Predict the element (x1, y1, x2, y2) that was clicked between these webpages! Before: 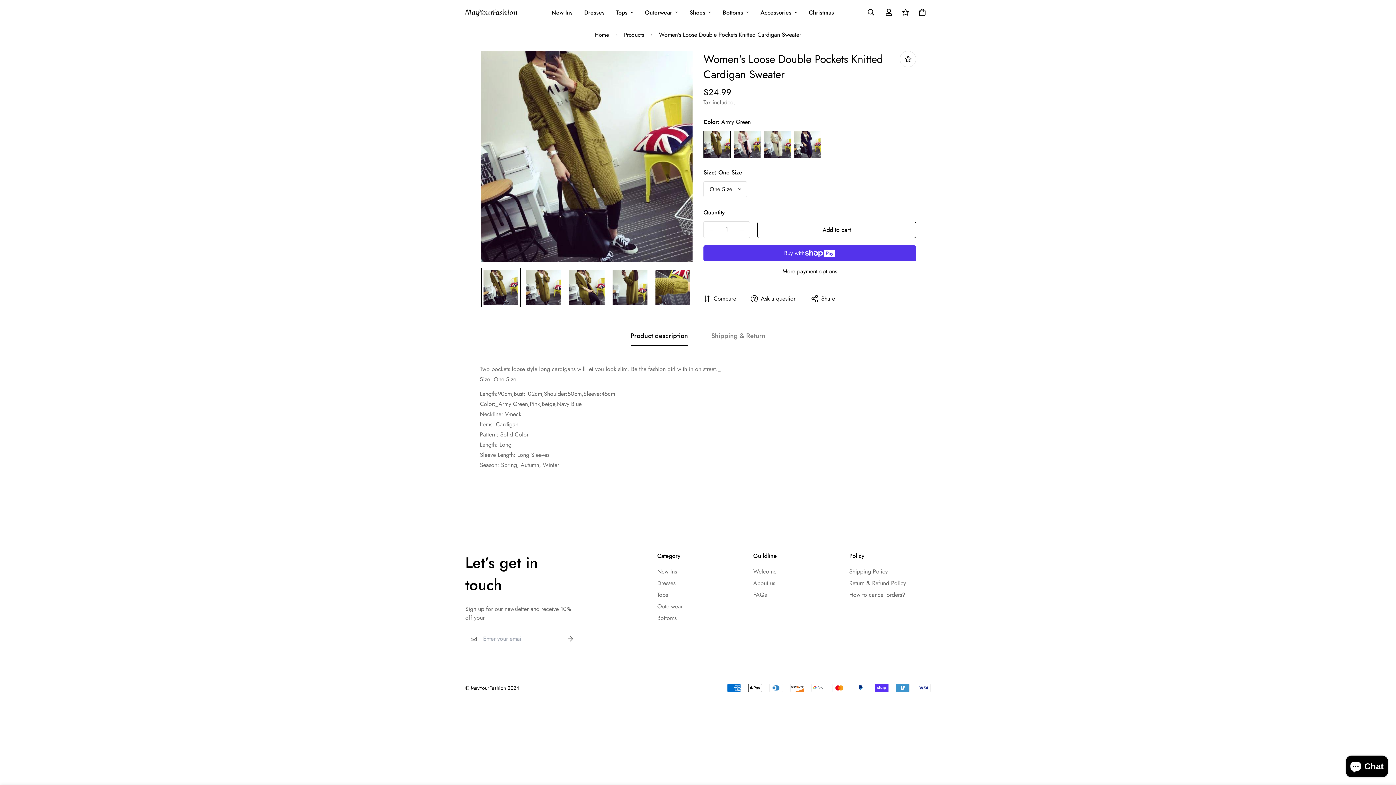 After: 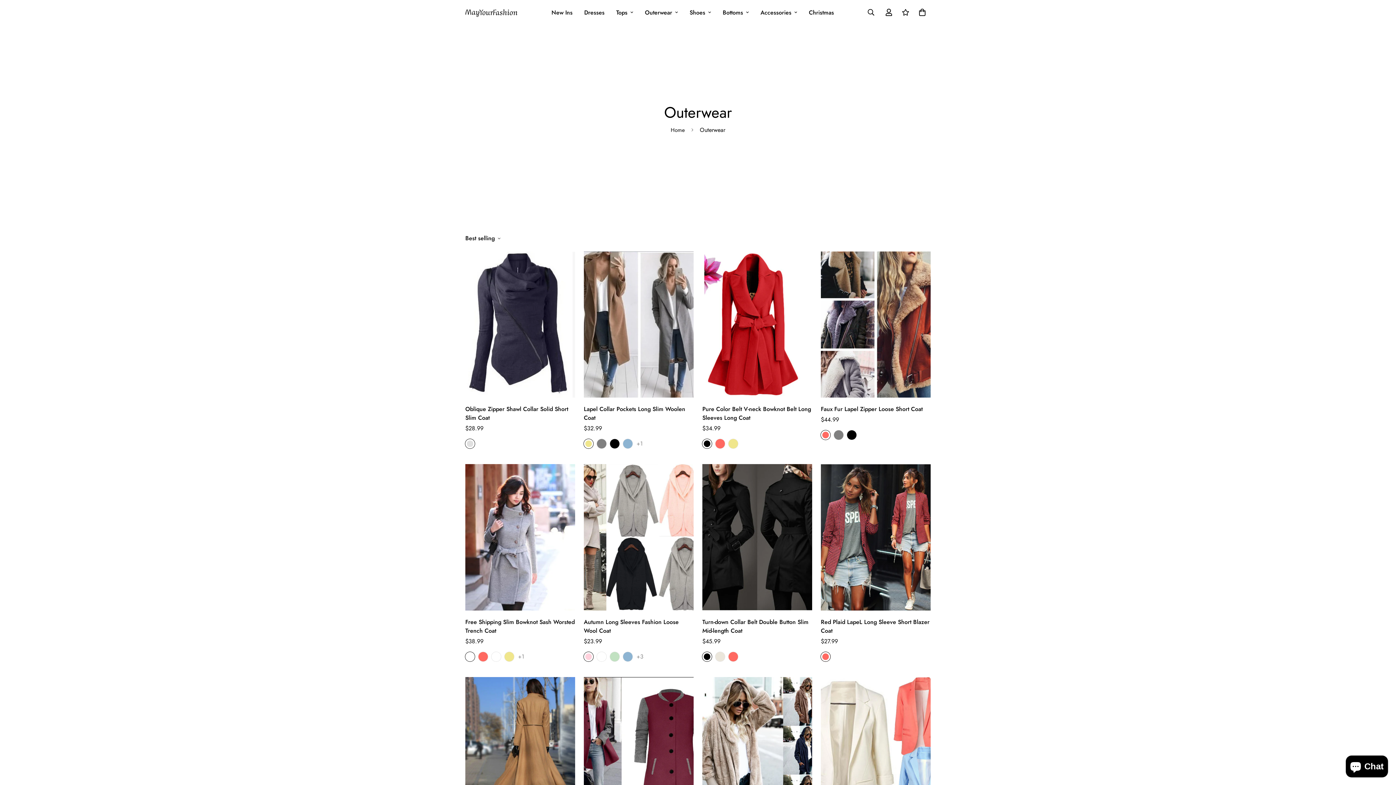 Action: label: Outerwear bbox: (639, 0, 684, 23)